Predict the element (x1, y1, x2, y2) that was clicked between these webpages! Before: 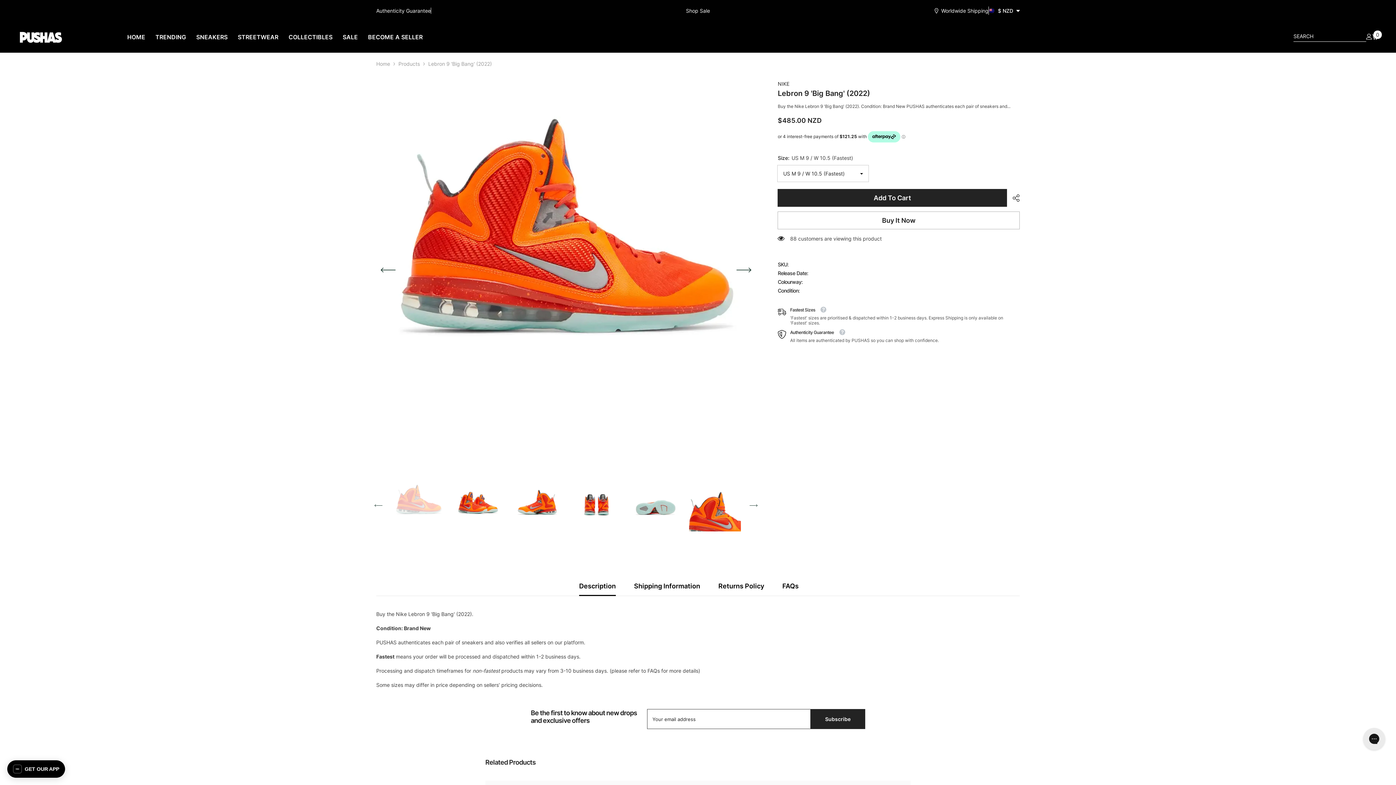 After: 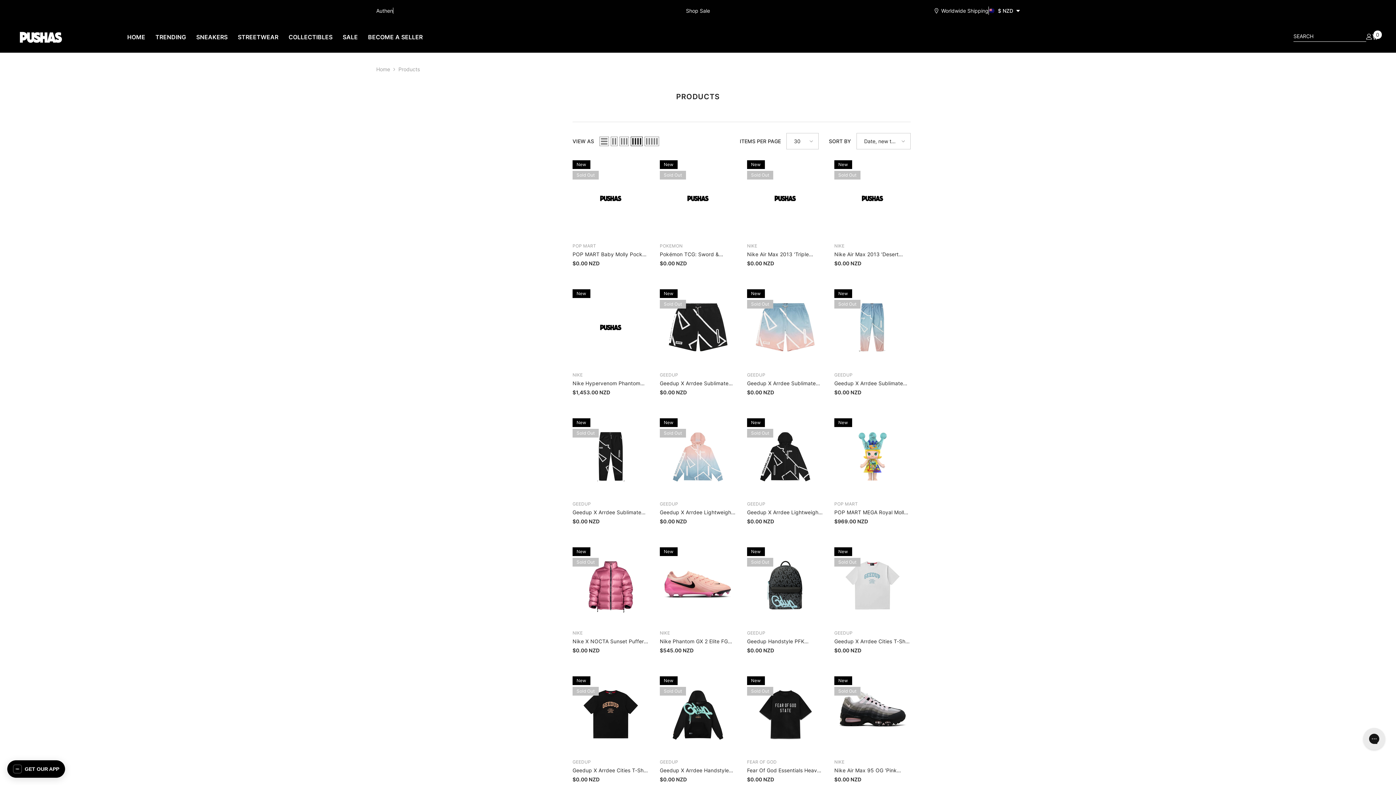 Action: label: Products bbox: (398, 60, 420, 68)